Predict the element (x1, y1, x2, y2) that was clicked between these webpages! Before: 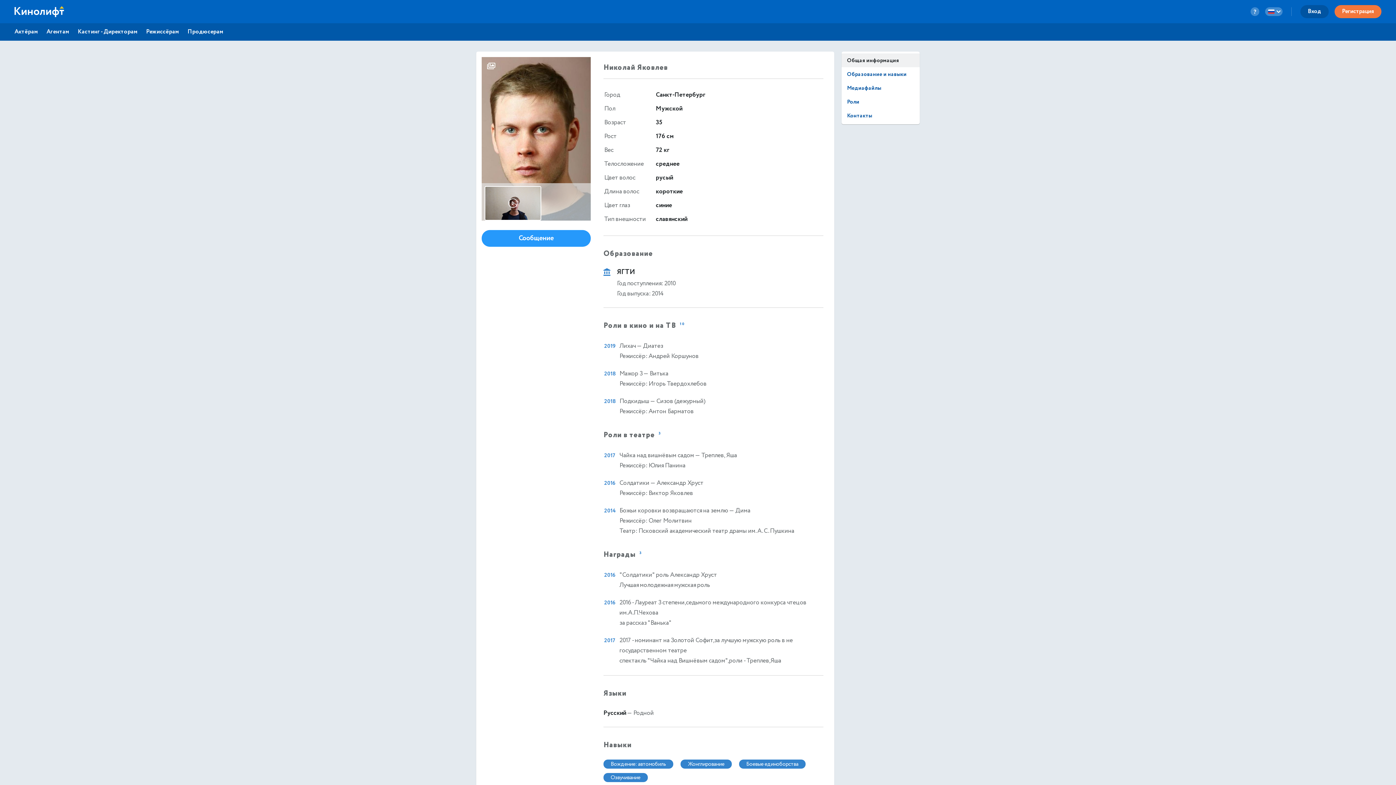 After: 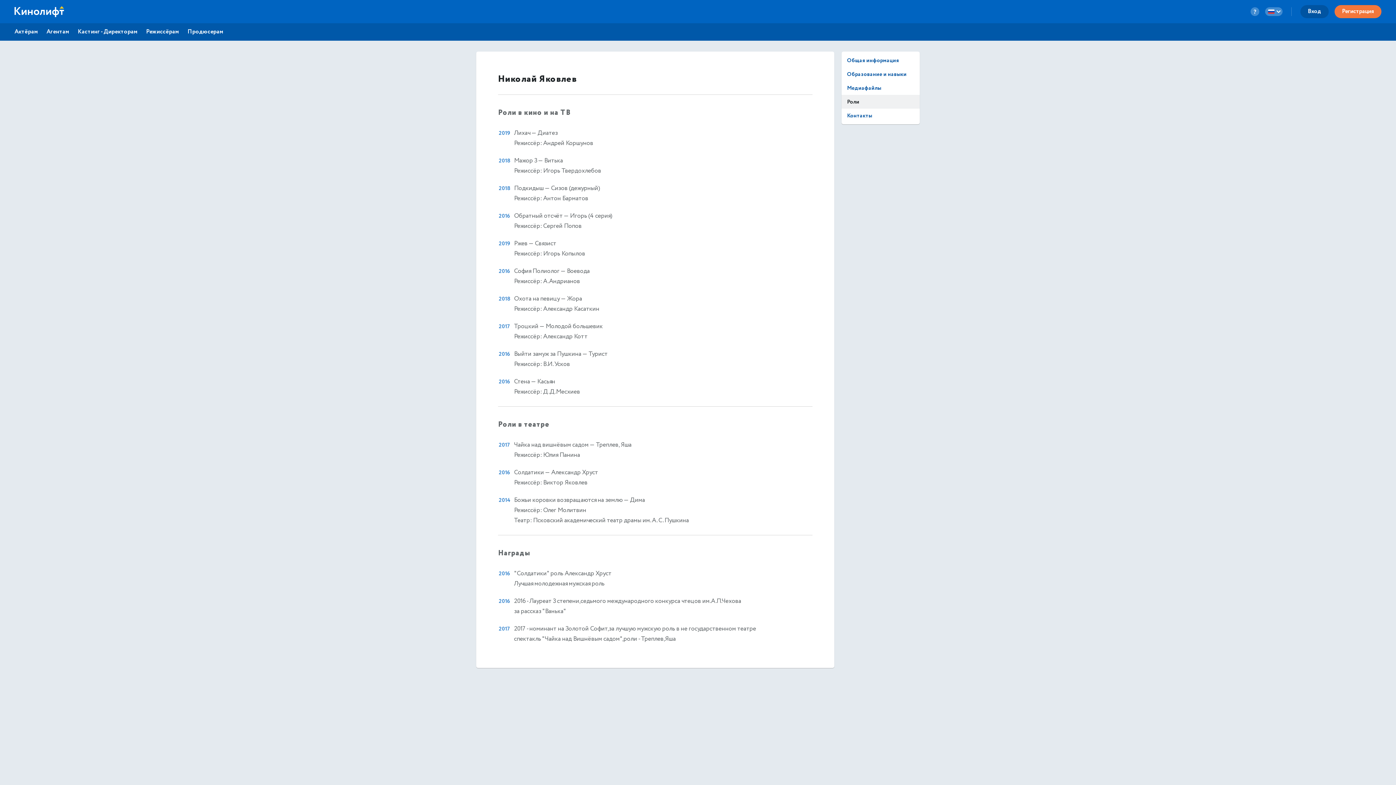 Action: bbox: (658, 431, 661, 436) label: 3